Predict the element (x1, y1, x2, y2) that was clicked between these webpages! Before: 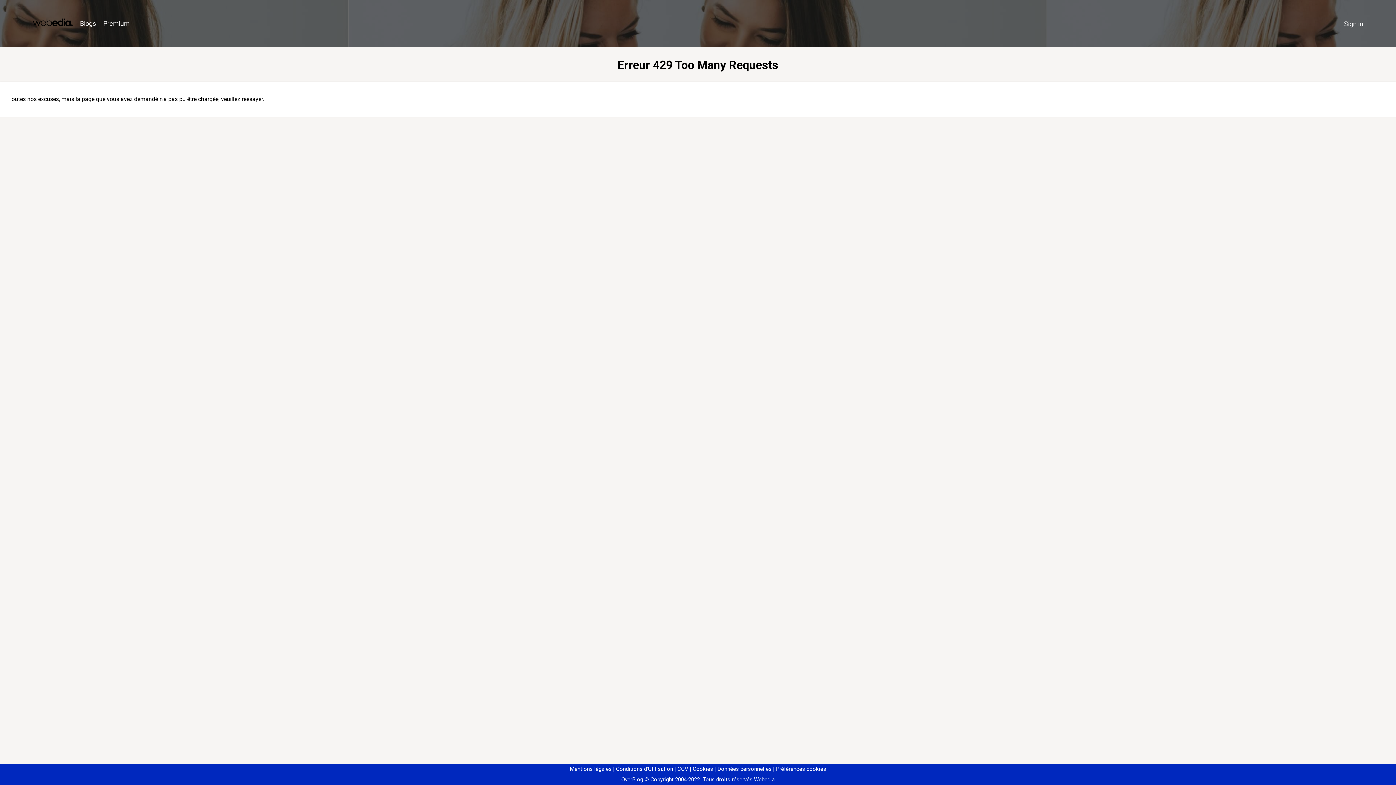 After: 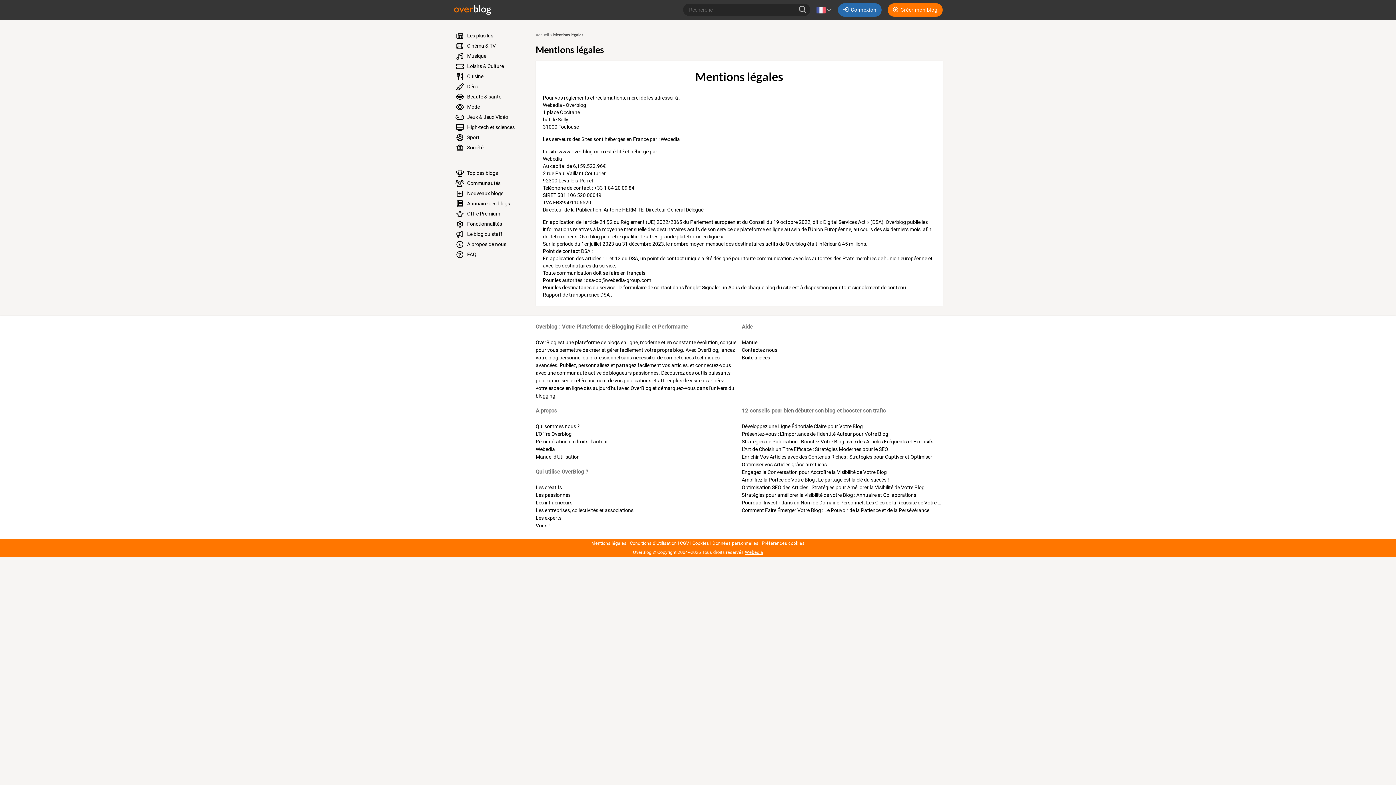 Action: bbox: (570, 766, 611, 772) label: Mentions légales